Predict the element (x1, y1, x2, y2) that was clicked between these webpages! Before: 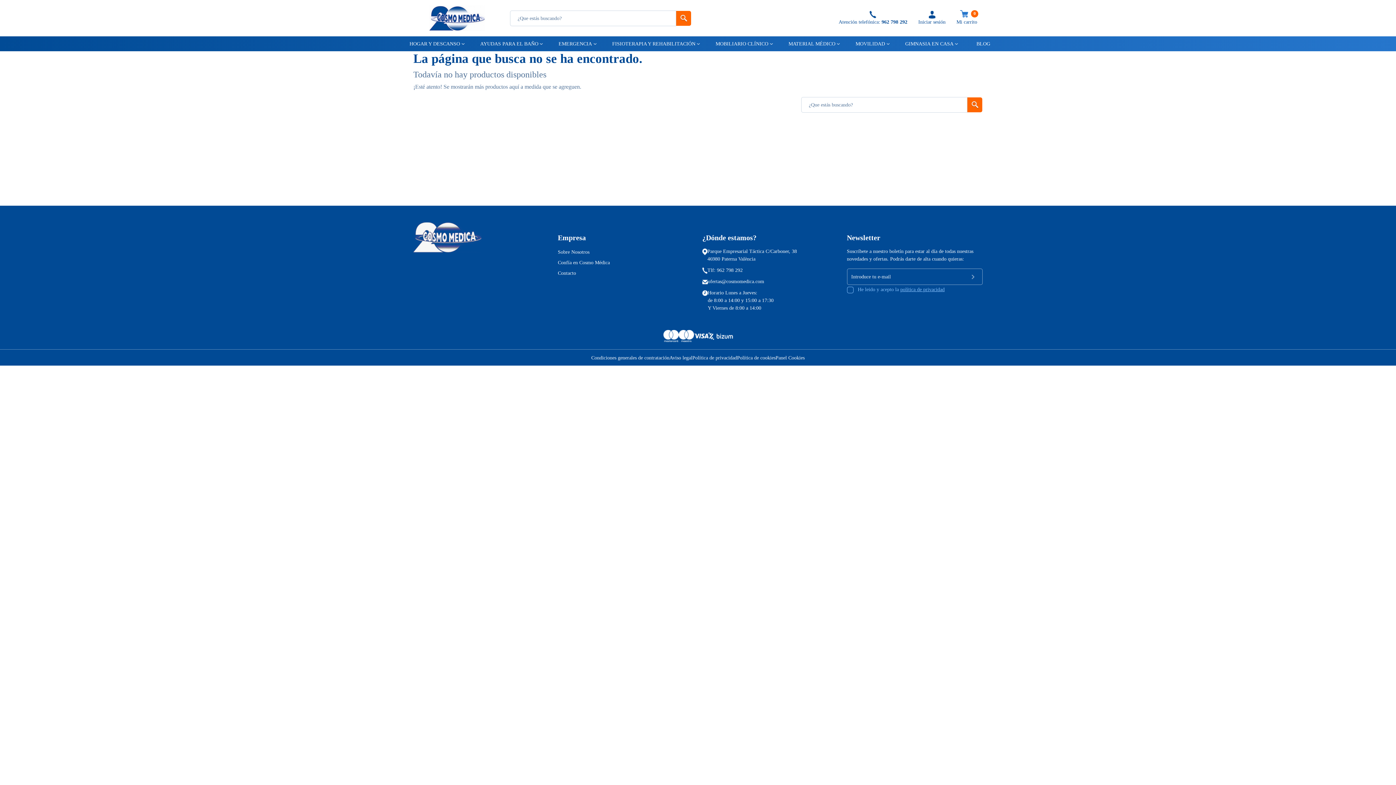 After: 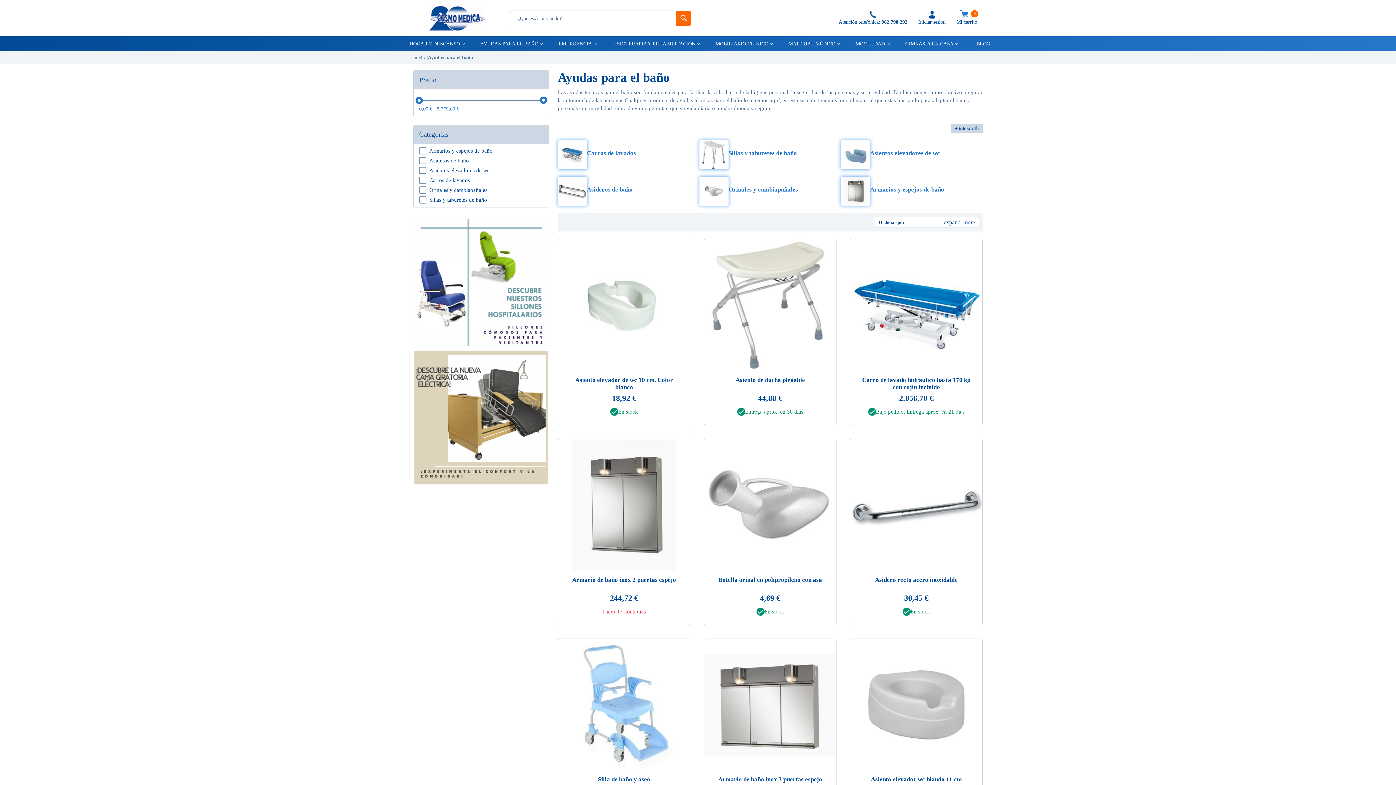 Action: bbox: (480, 36, 537, 51) label: AYUDAS PARA EL BAÑO